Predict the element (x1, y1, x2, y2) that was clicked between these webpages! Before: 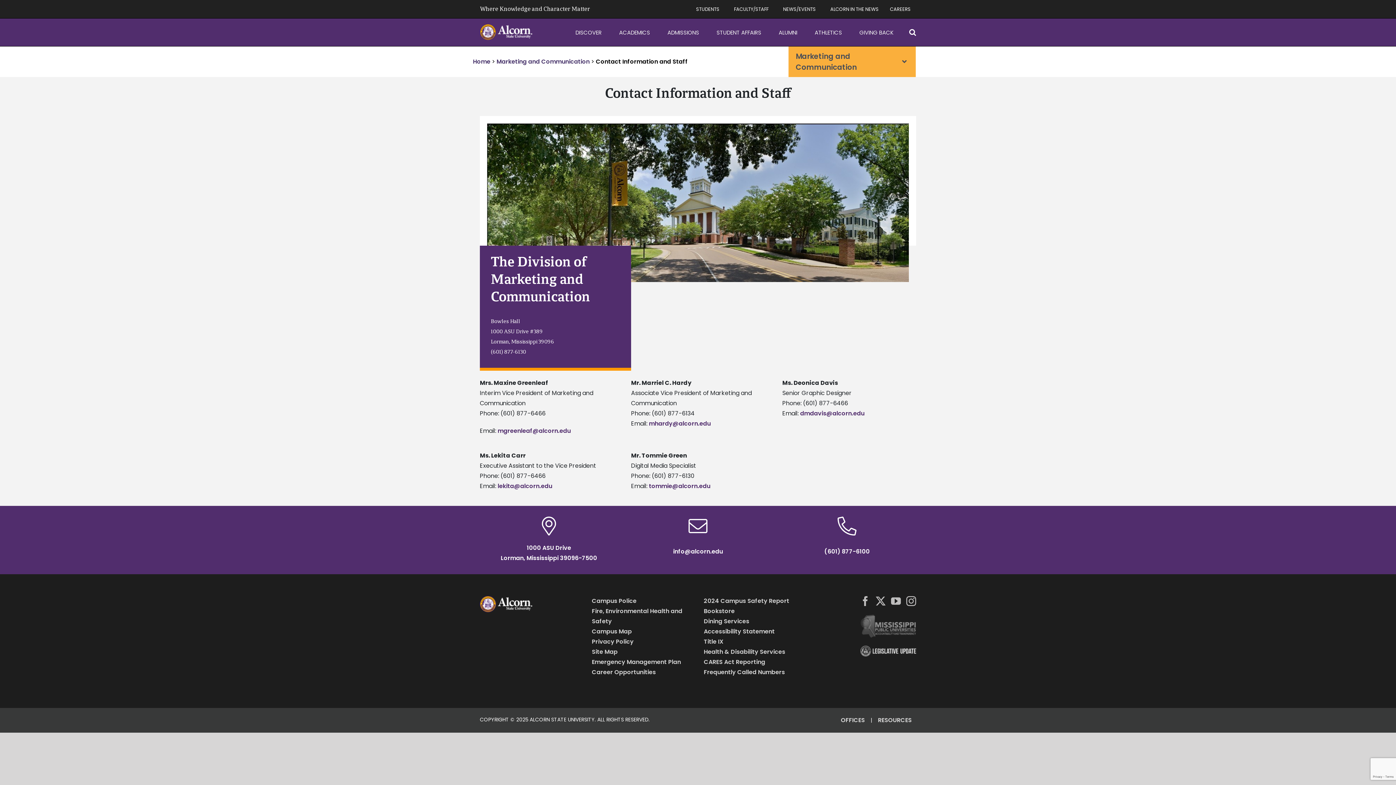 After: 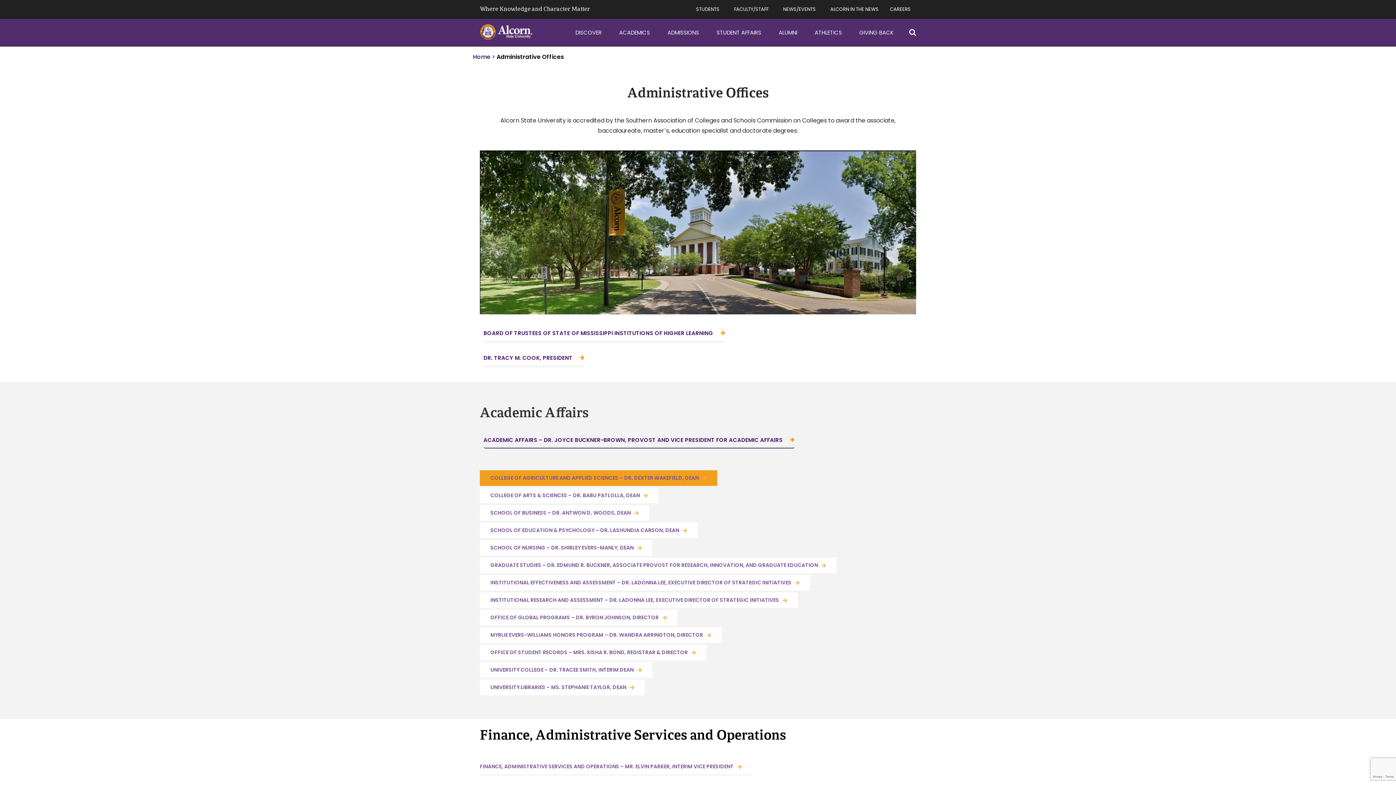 Action: bbox: (836, 714, 869, 726) label: OFFICES